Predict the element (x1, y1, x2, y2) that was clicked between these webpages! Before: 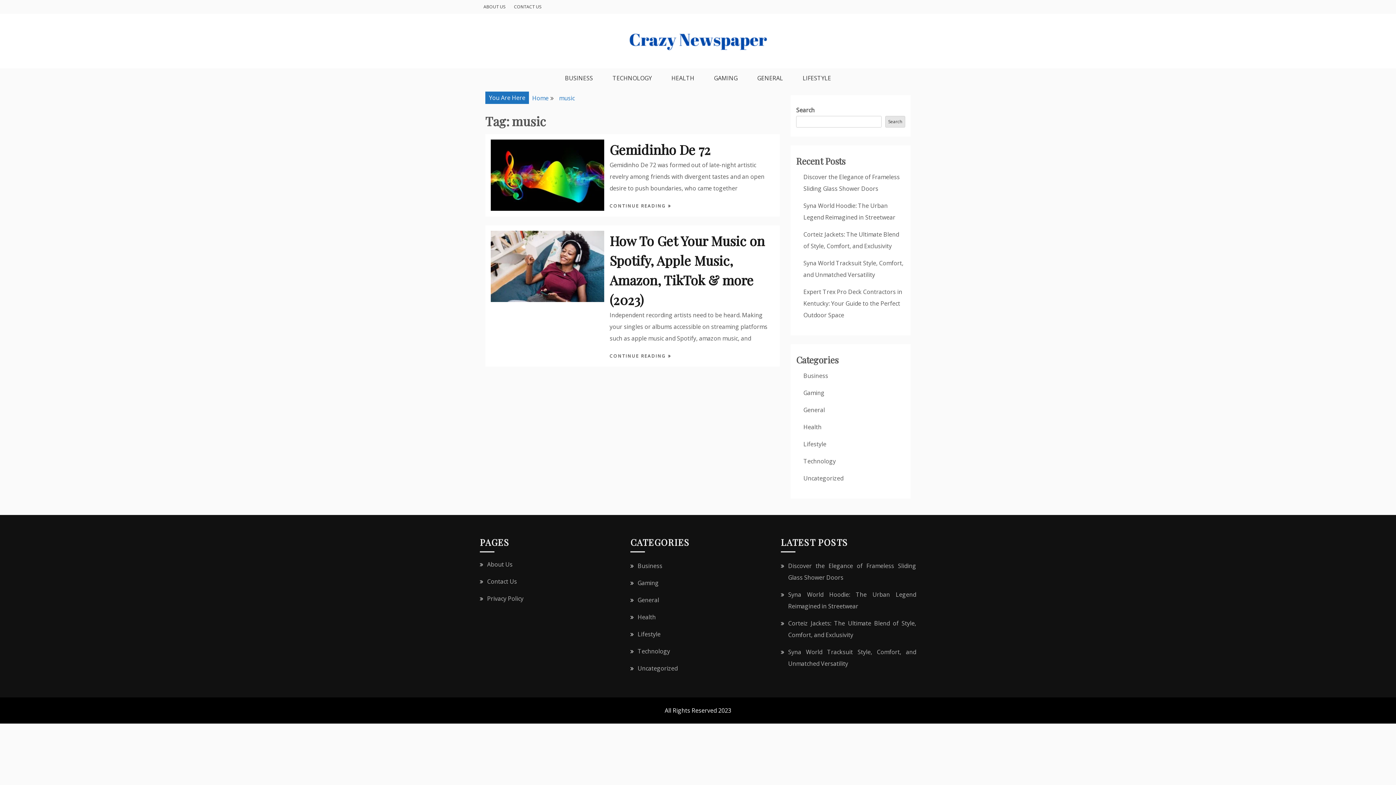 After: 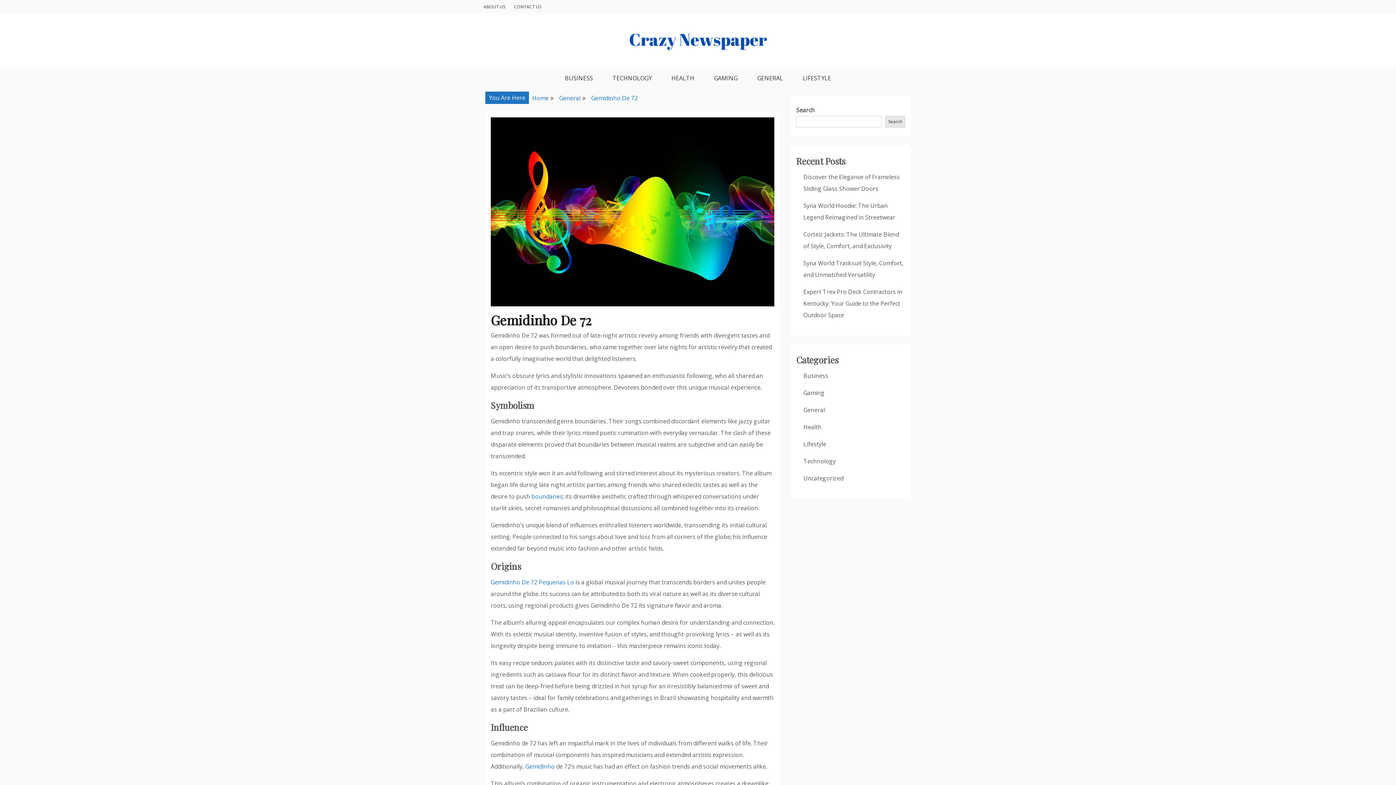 Action: bbox: (609, 201, 671, 211) label: CONTINUE READING 